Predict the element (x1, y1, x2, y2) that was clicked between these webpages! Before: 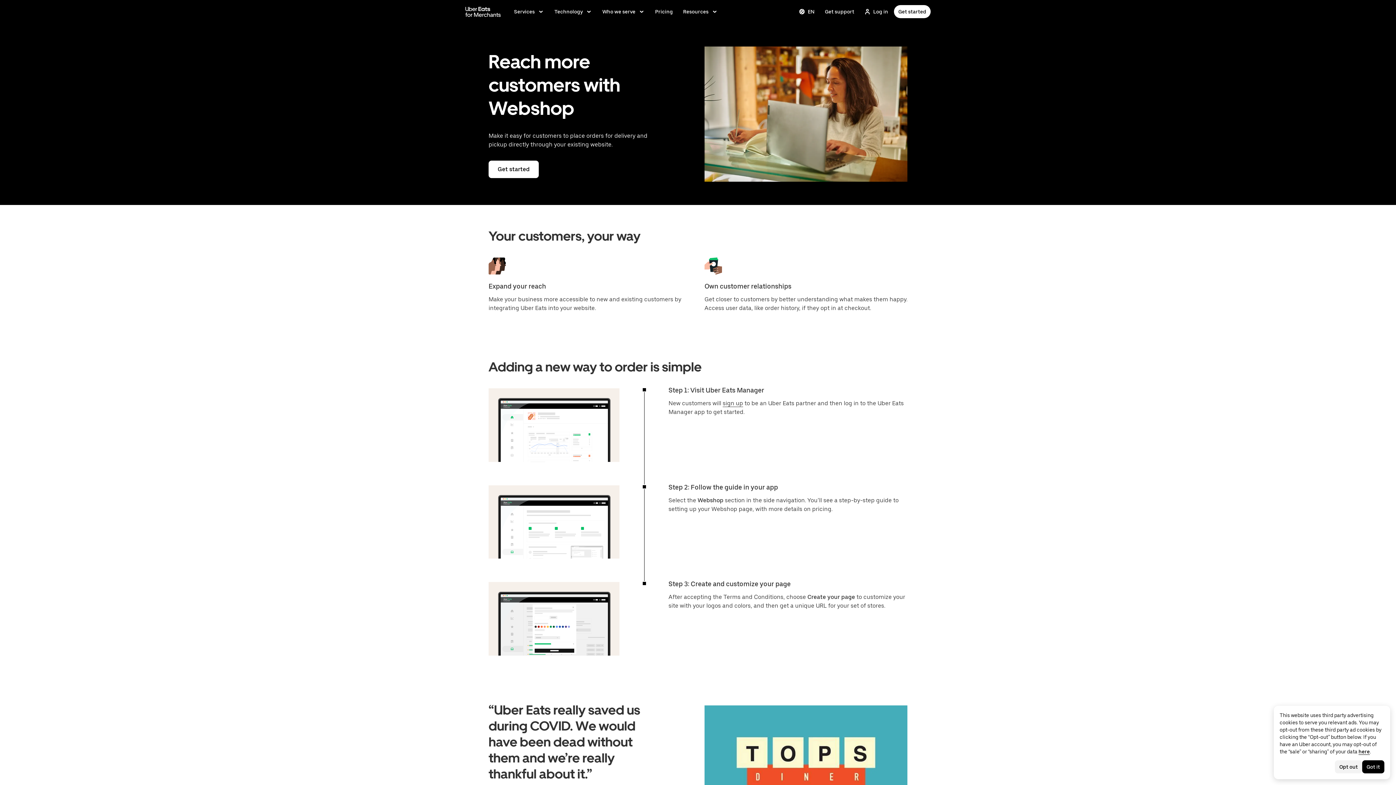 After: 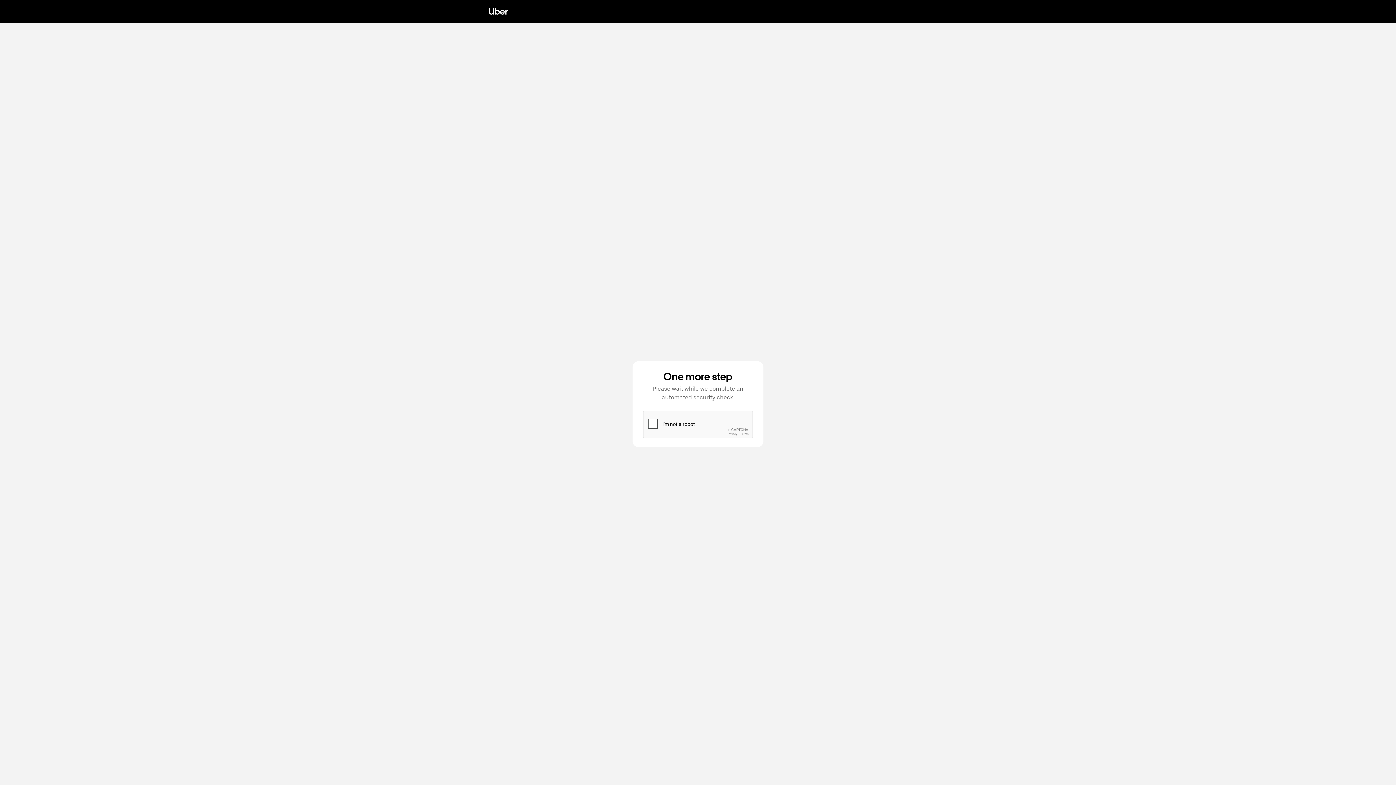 Action: bbox: (722, 400, 743, 407) label: sign up